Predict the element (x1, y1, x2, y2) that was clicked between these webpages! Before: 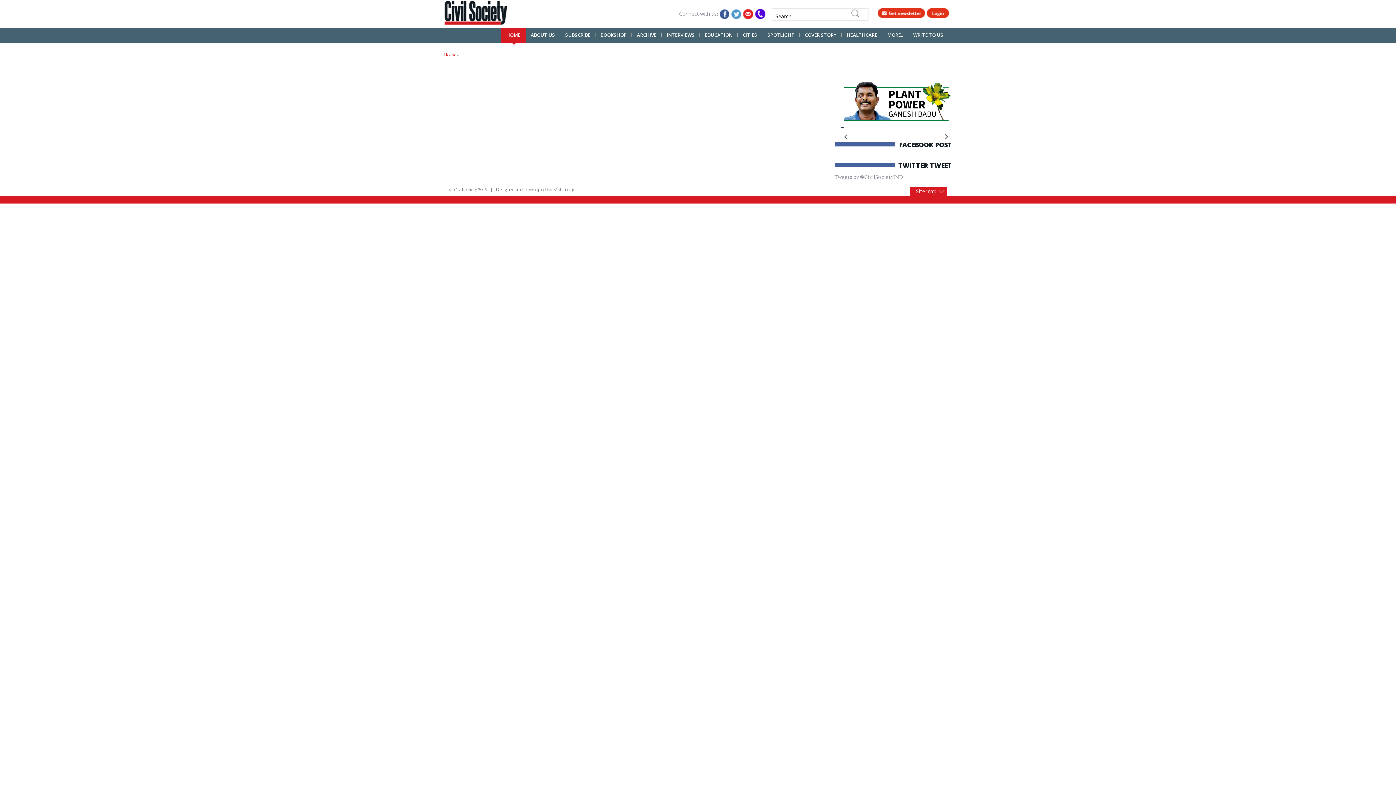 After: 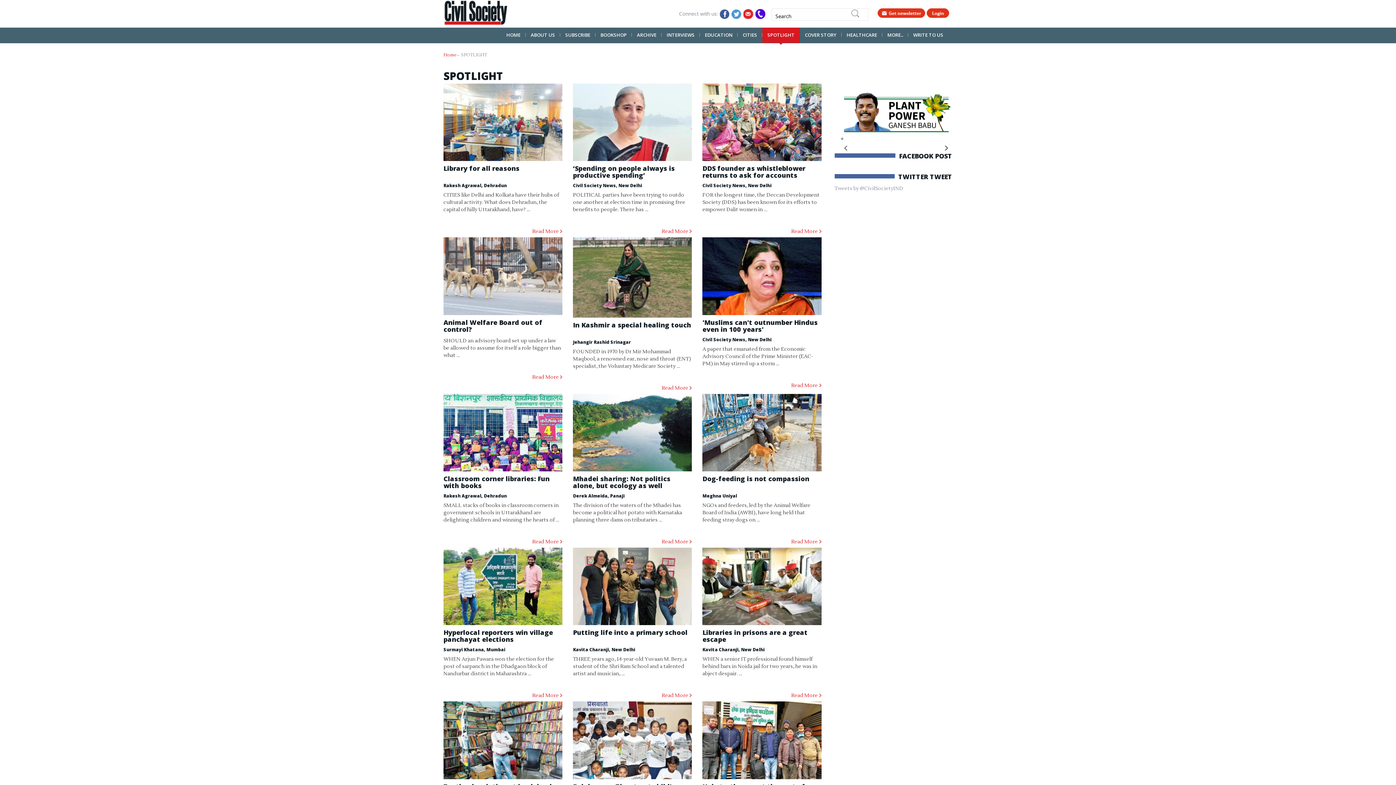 Action: label: SPOTLIGHT bbox: (762, 31, 800, 38)